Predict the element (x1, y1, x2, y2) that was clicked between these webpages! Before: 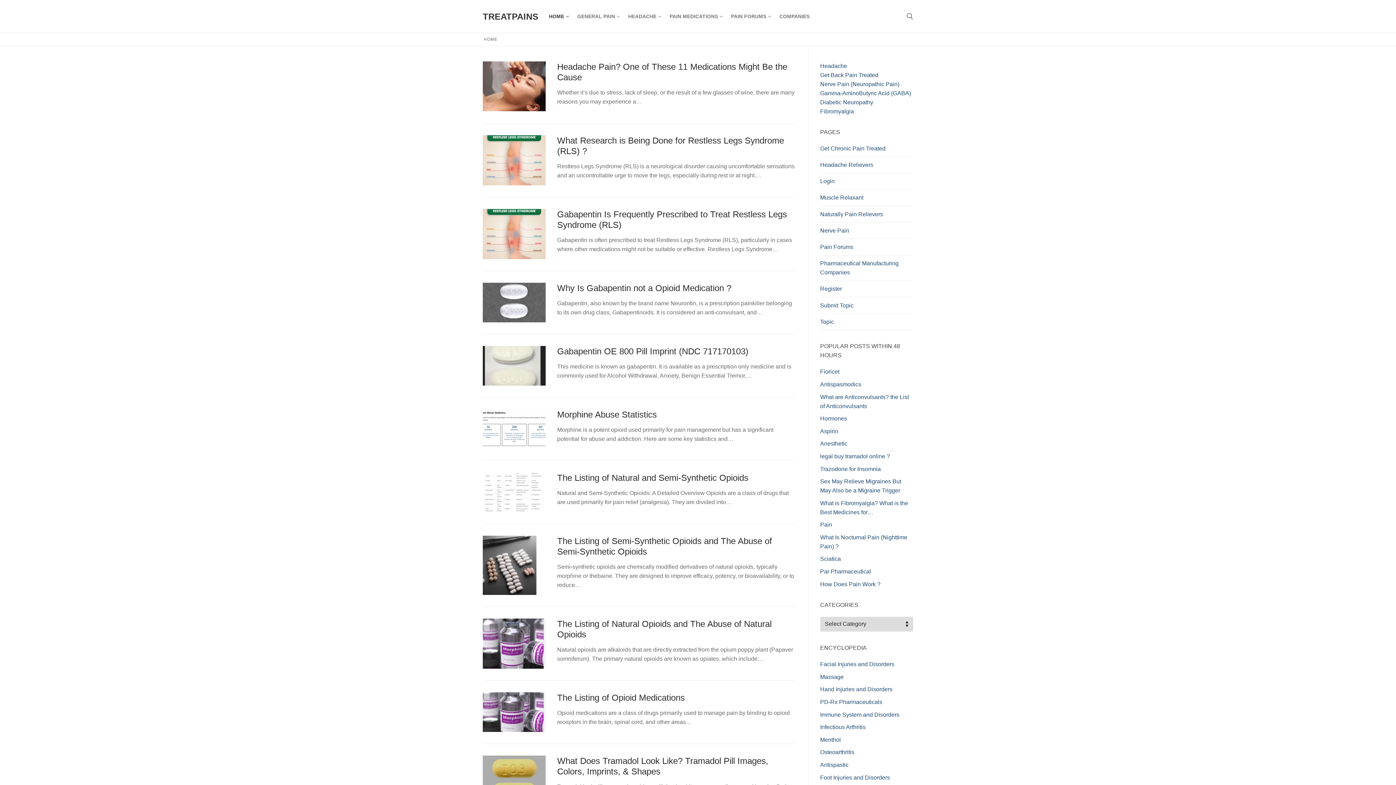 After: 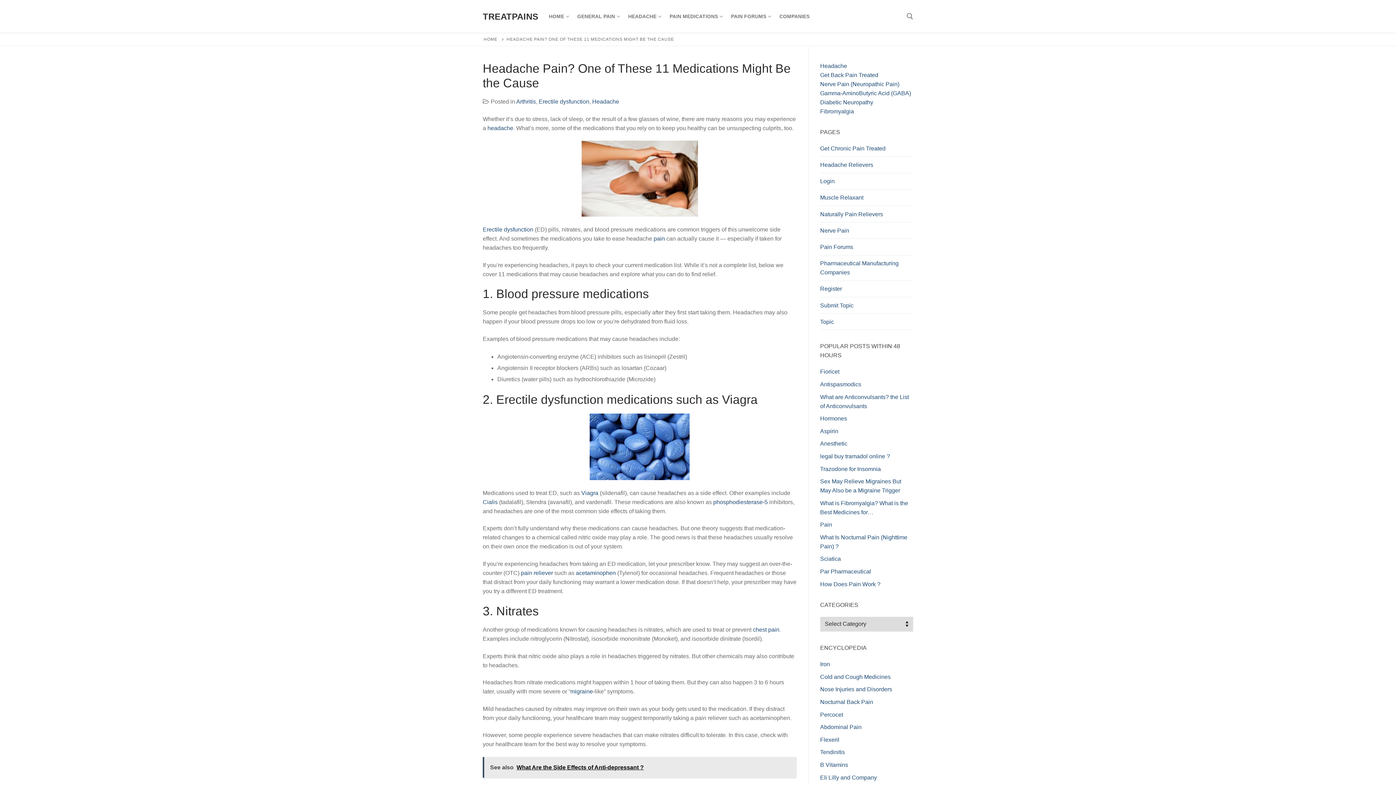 Action: bbox: (482, 61, 545, 111)